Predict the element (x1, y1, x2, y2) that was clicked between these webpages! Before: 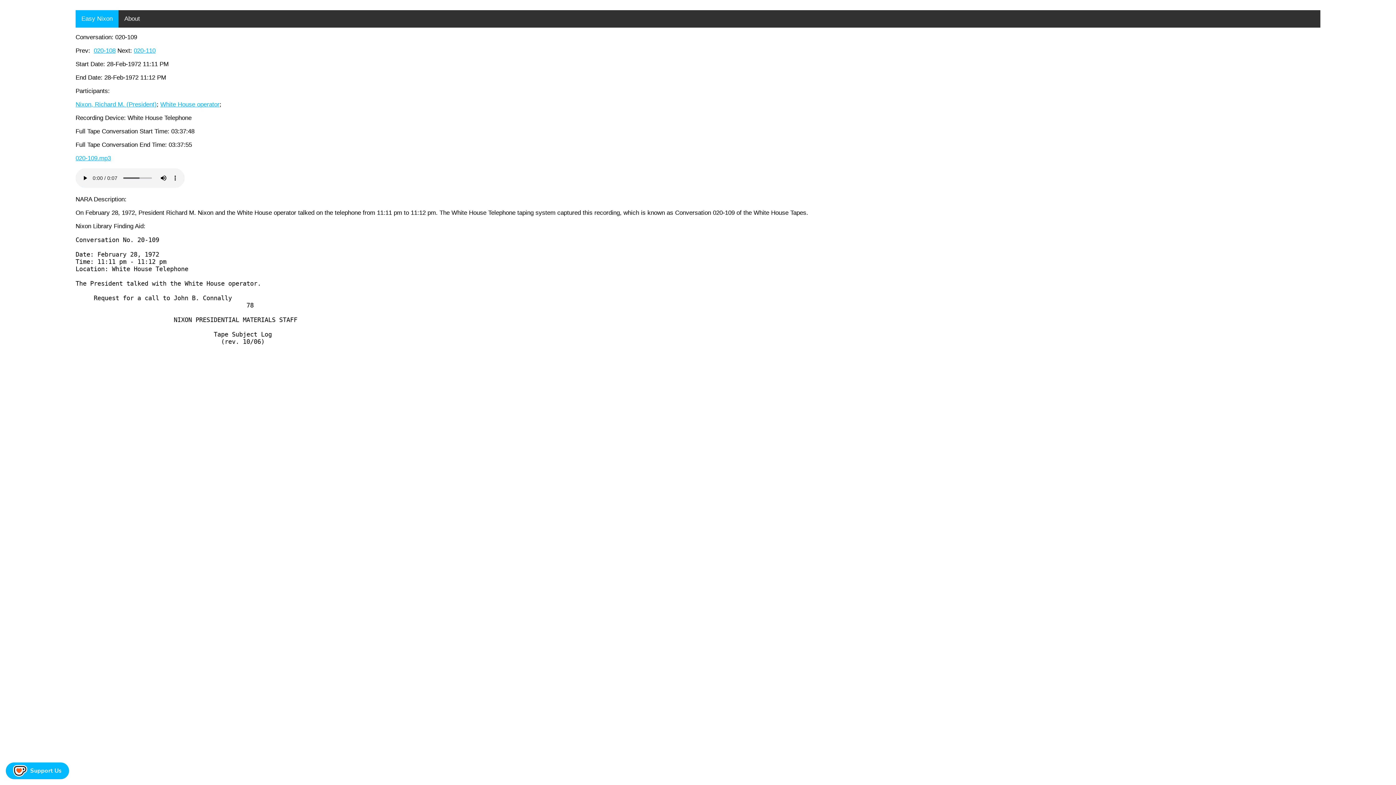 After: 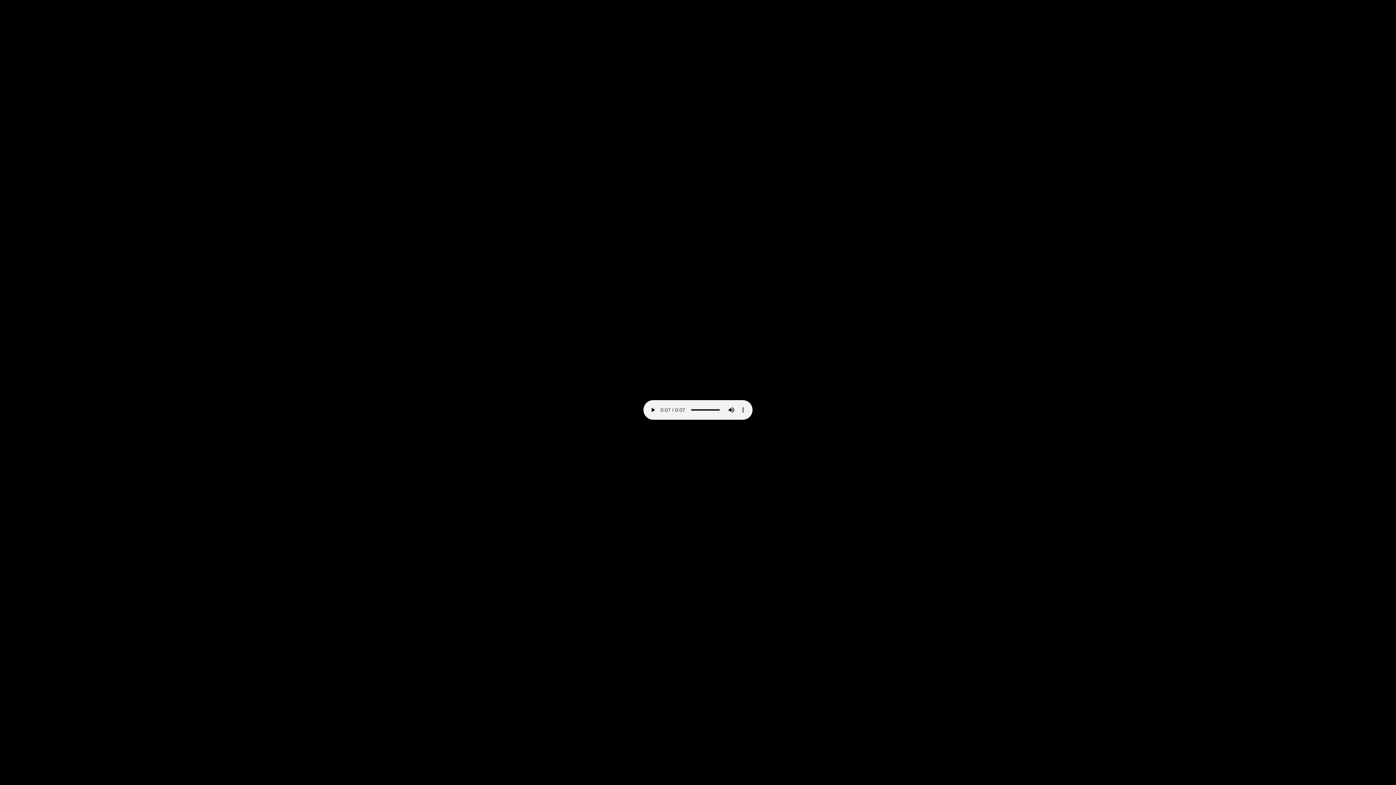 Action: label: 020-109.mp3 bbox: (75, 154, 110, 161)